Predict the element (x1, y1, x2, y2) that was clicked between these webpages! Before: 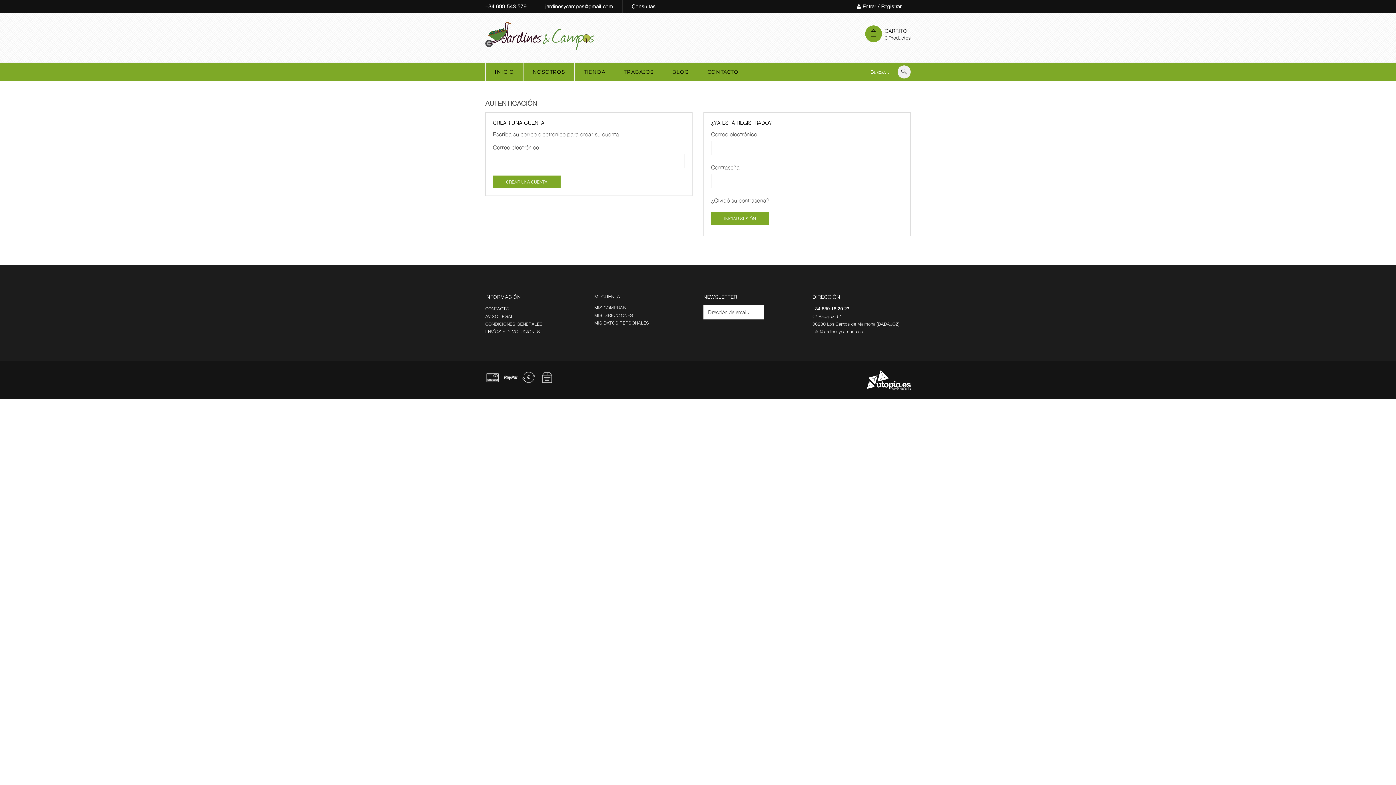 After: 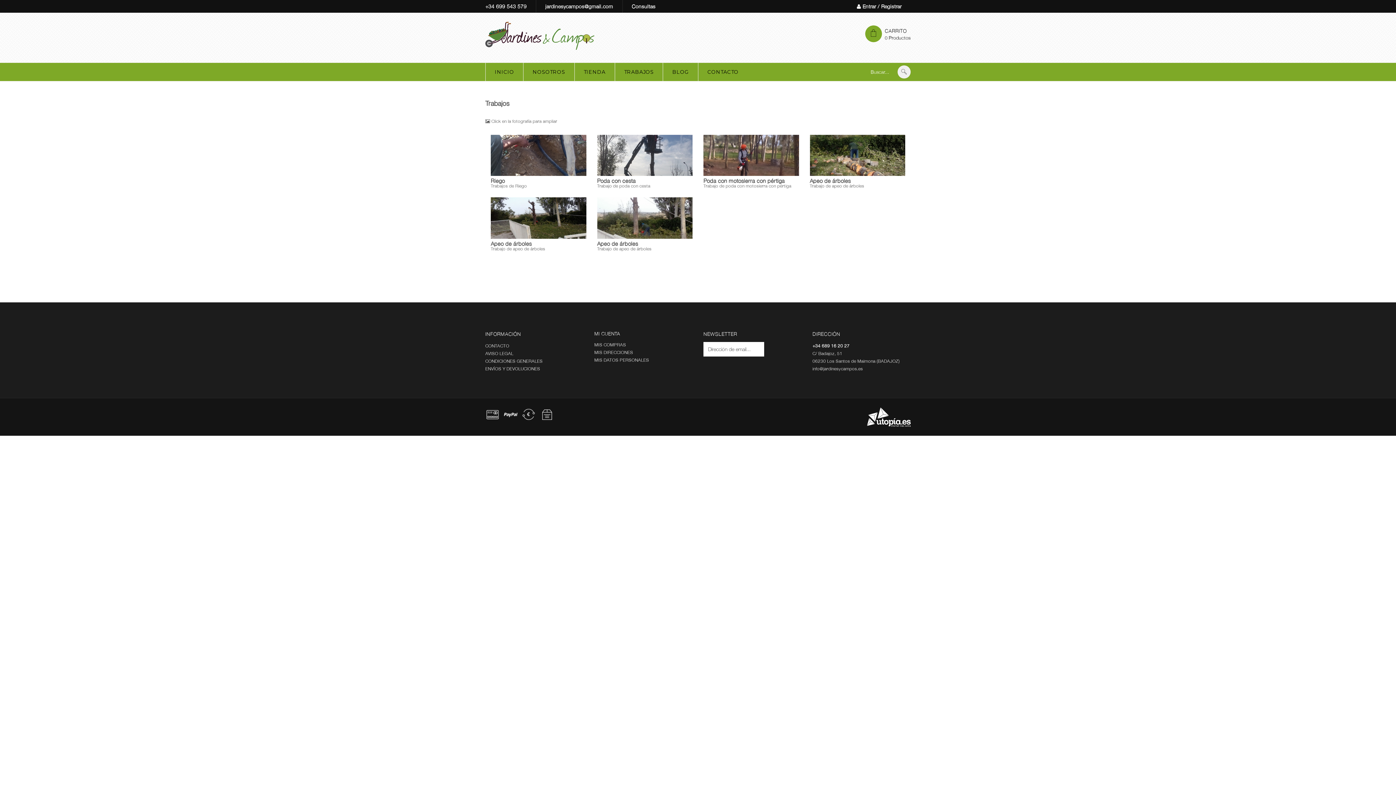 Action: label: TRABAJOS bbox: (615, 62, 663, 80)